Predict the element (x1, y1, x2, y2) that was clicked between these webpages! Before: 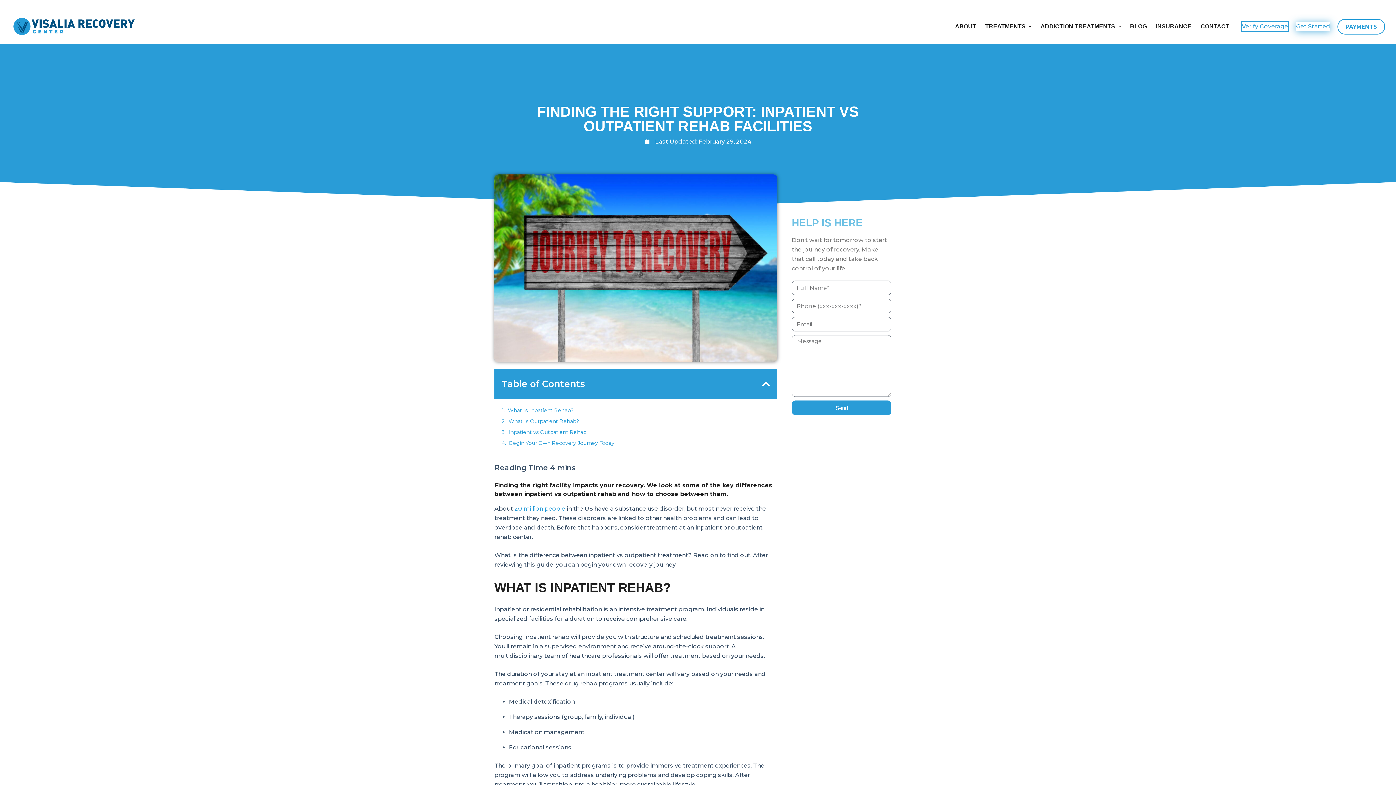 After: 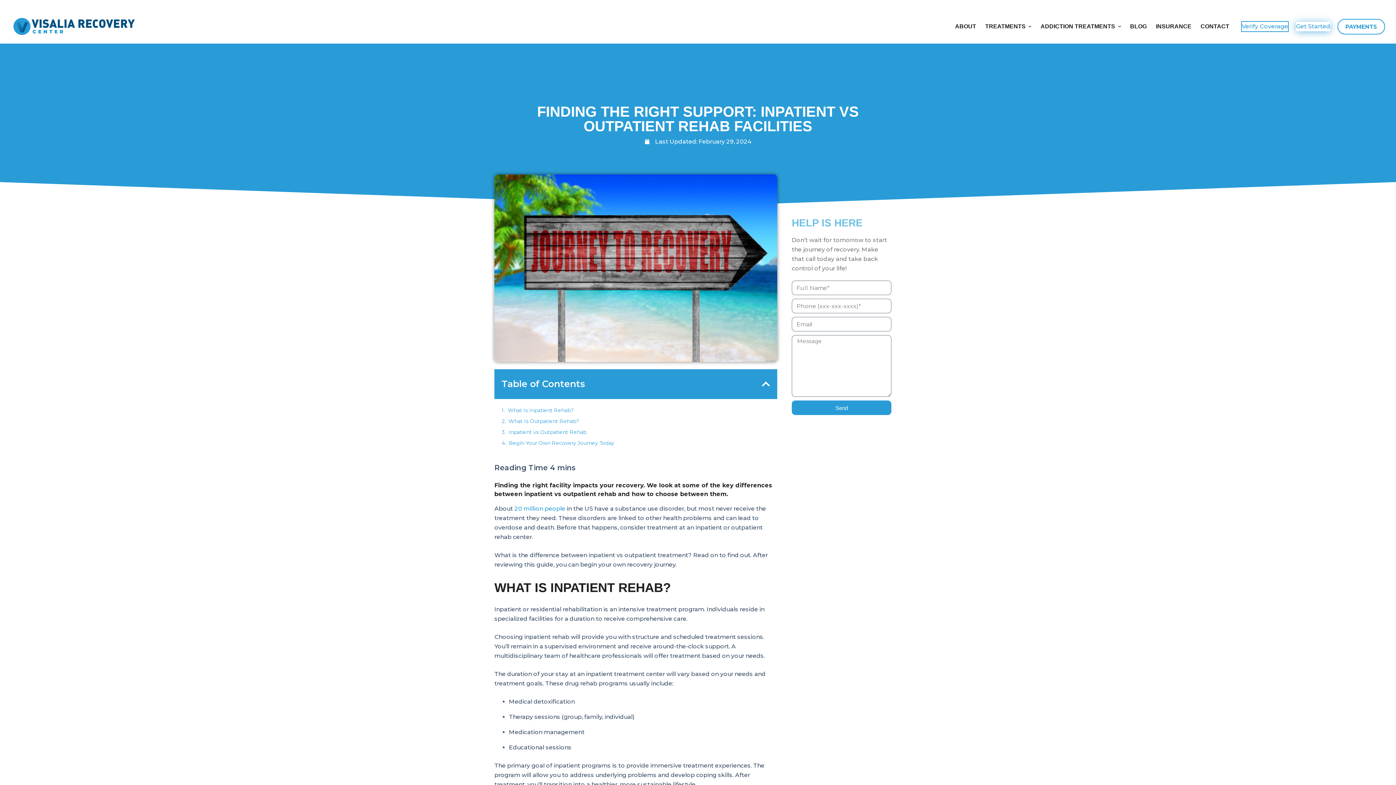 Action: label: PAYMENTS bbox: (1337, 18, 1385, 34)